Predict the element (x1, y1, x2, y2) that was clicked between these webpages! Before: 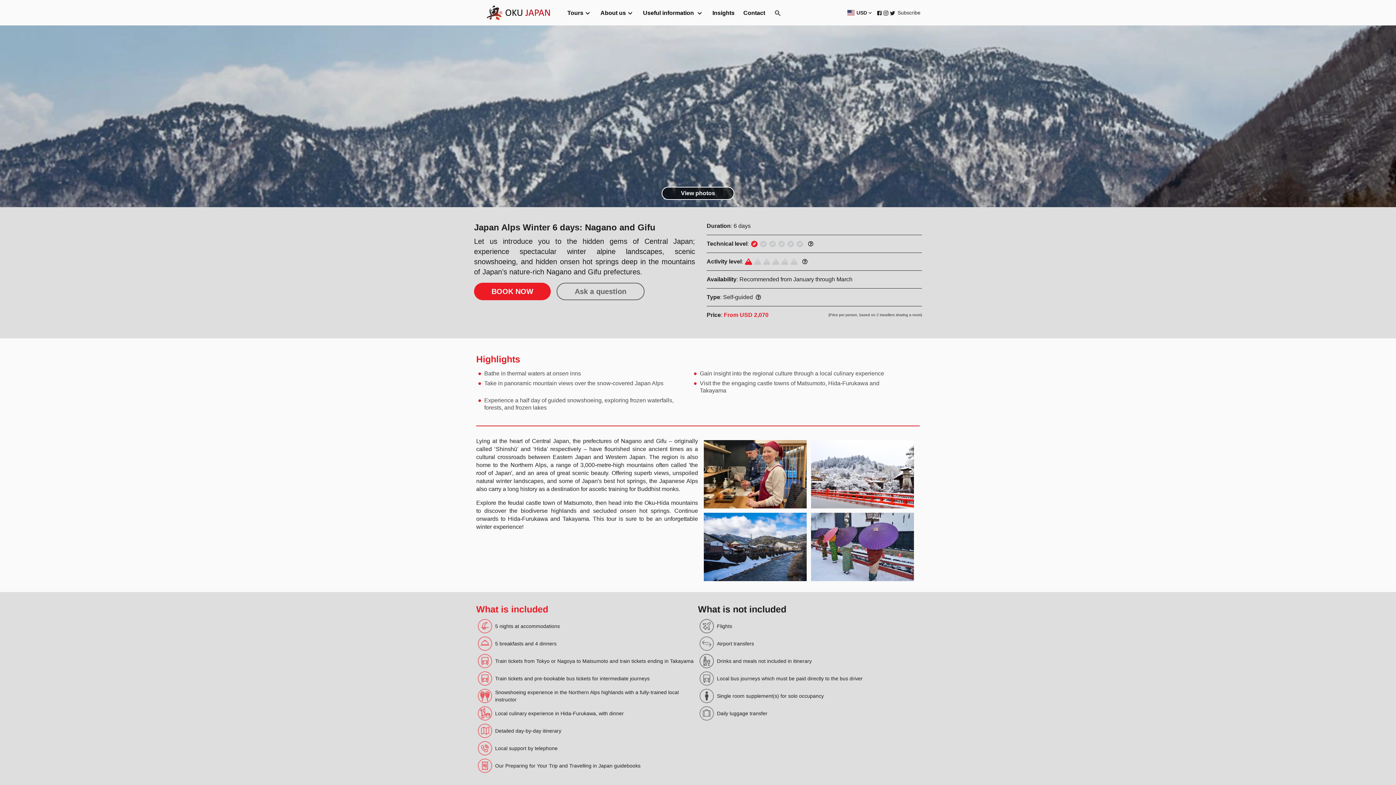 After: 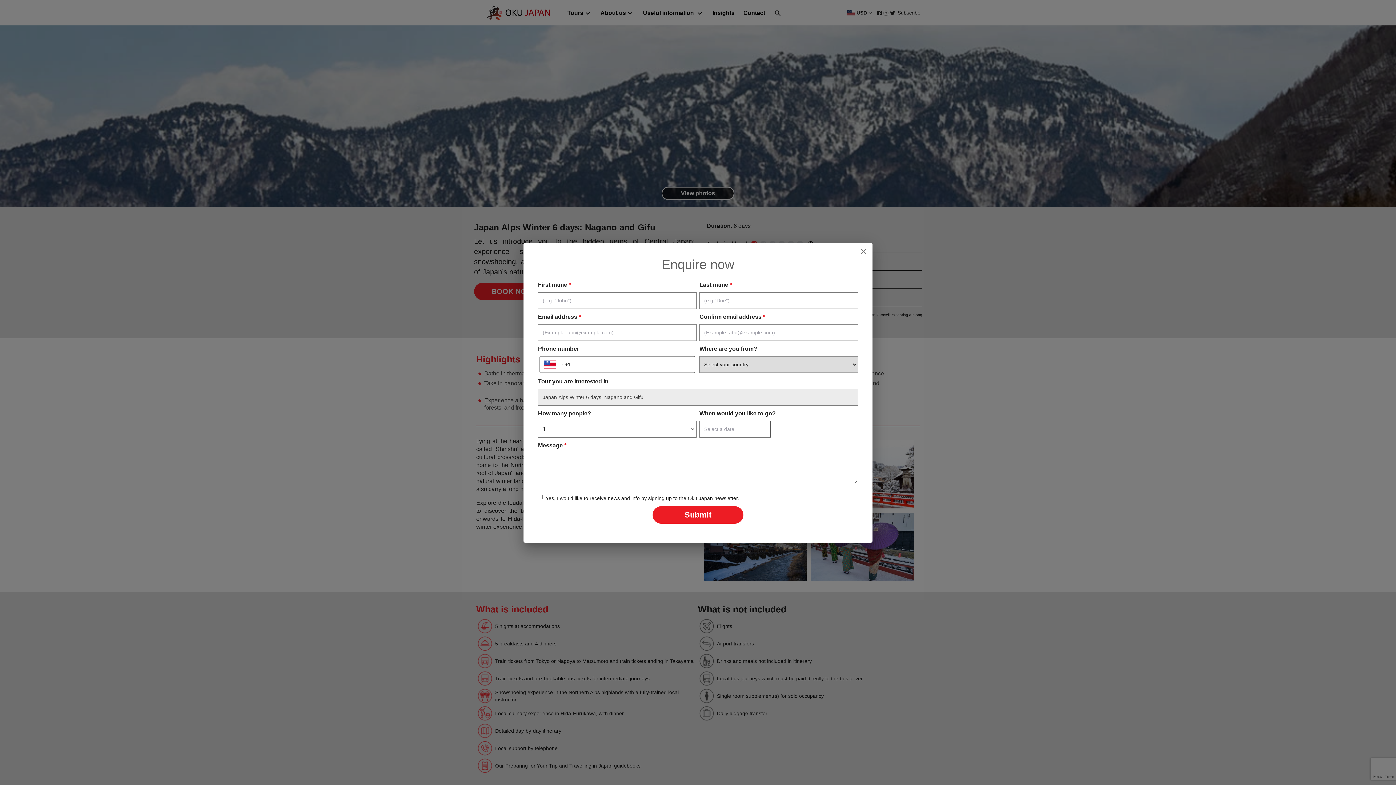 Action: label: Ask a question bbox: (556, 282, 644, 300)